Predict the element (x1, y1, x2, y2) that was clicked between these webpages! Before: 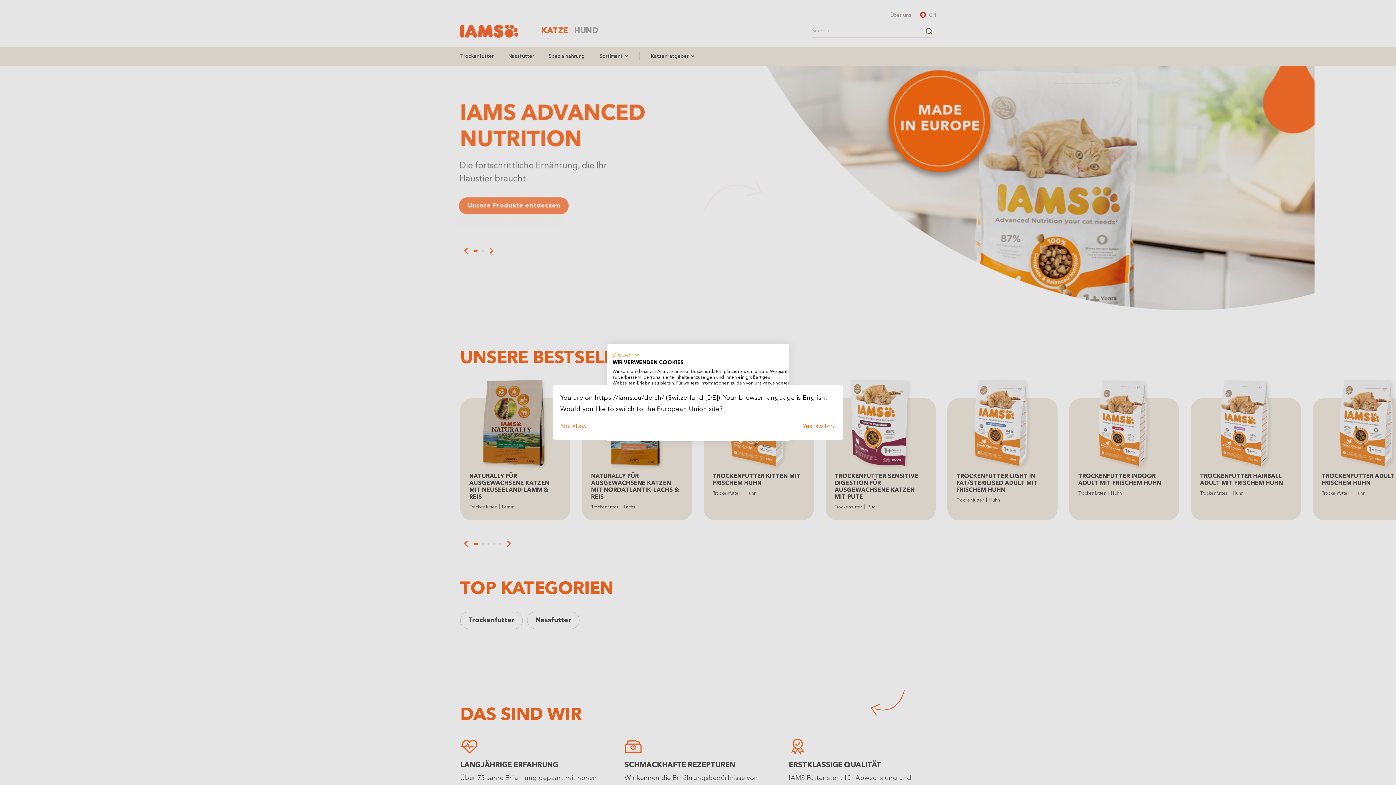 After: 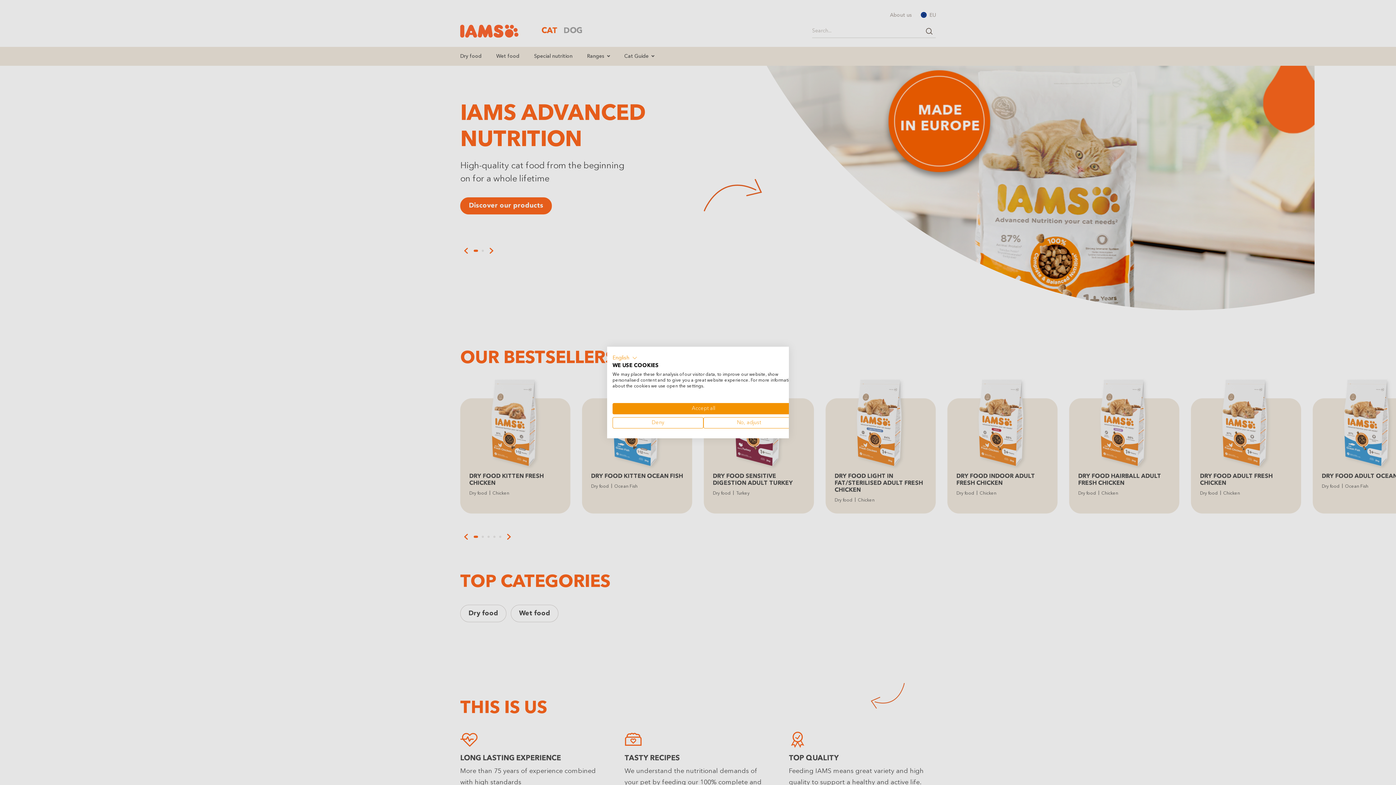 Action: bbox: (802, 421, 836, 432) label: Yes, switch.